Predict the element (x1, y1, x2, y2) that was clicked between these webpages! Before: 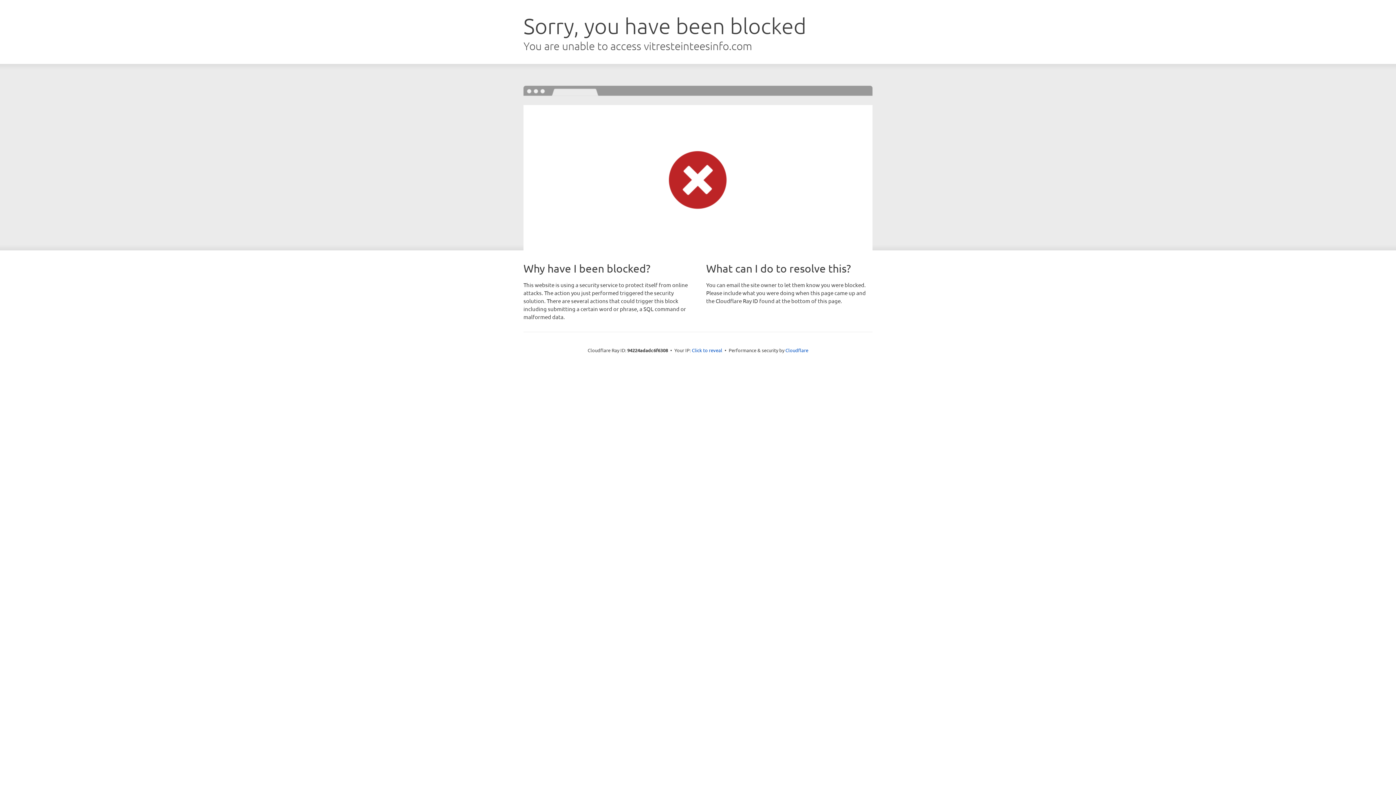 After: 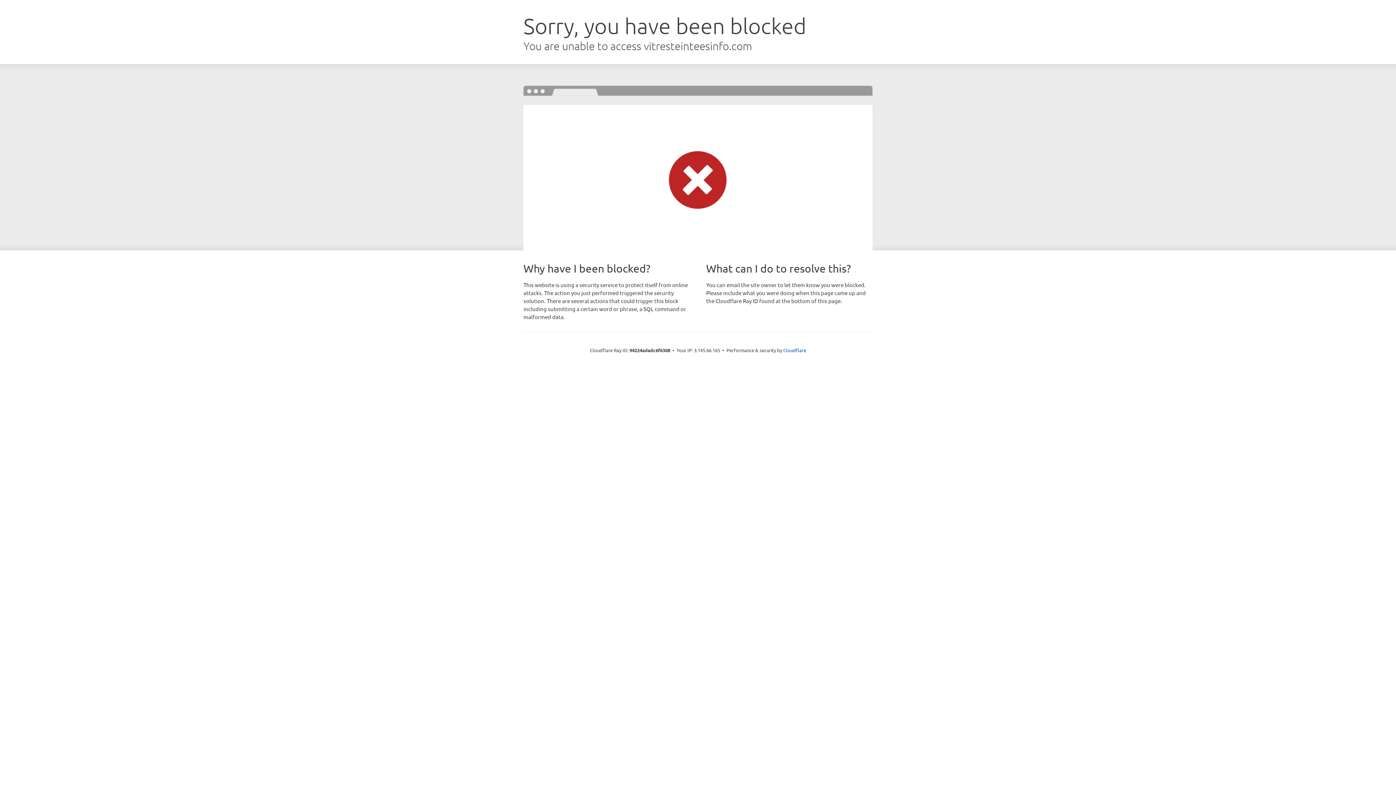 Action: bbox: (692, 346, 722, 353) label: Click to reveal